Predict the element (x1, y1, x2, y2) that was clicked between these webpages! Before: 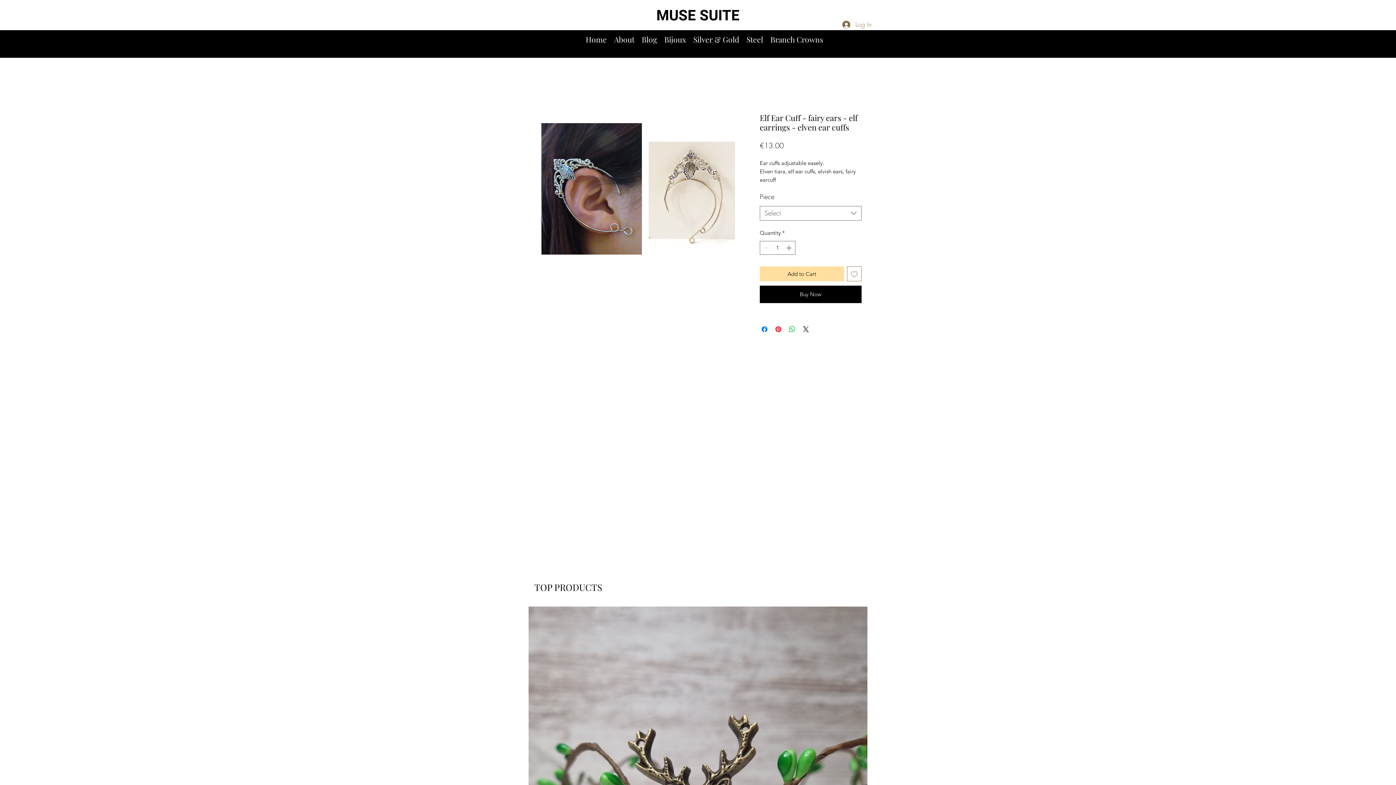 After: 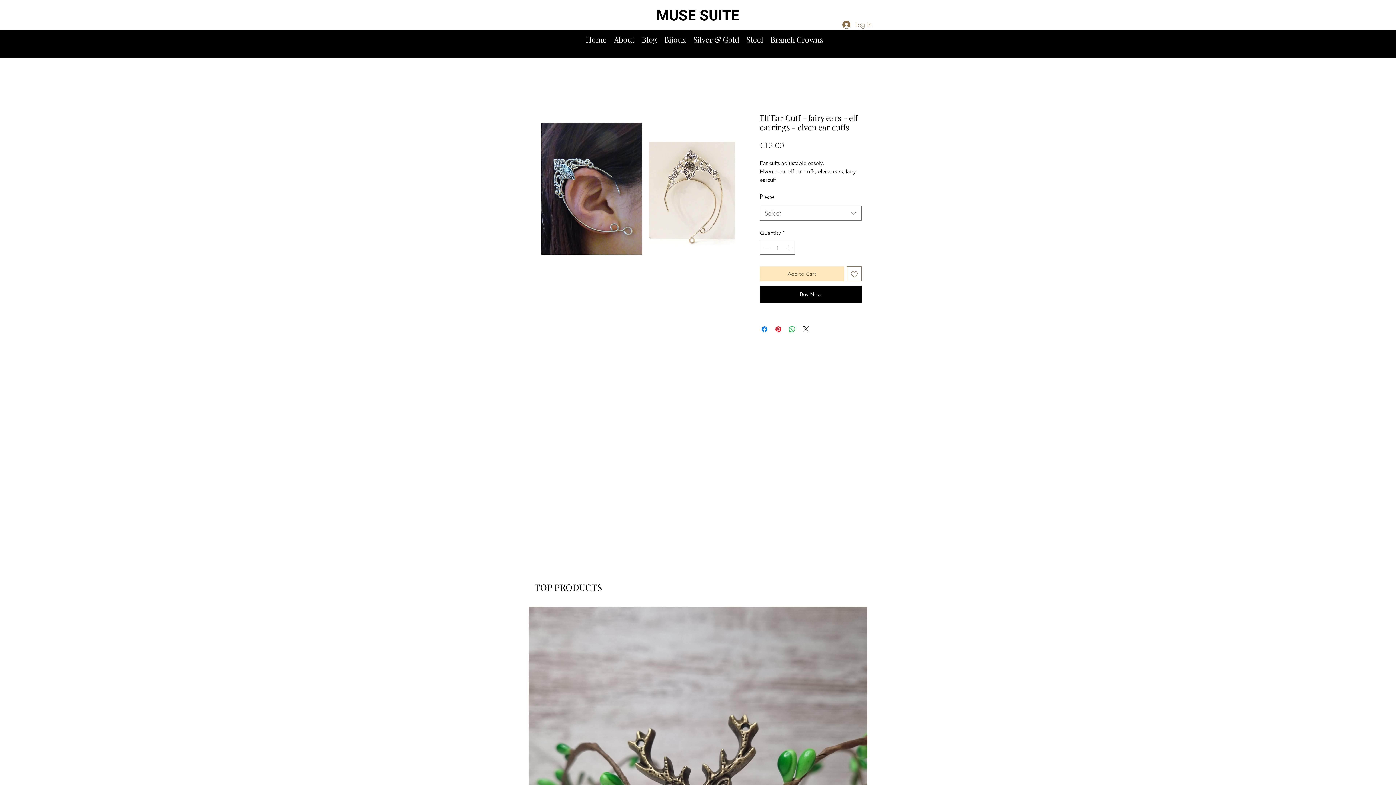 Action: bbox: (760, 266, 844, 281) label: Add to Cart